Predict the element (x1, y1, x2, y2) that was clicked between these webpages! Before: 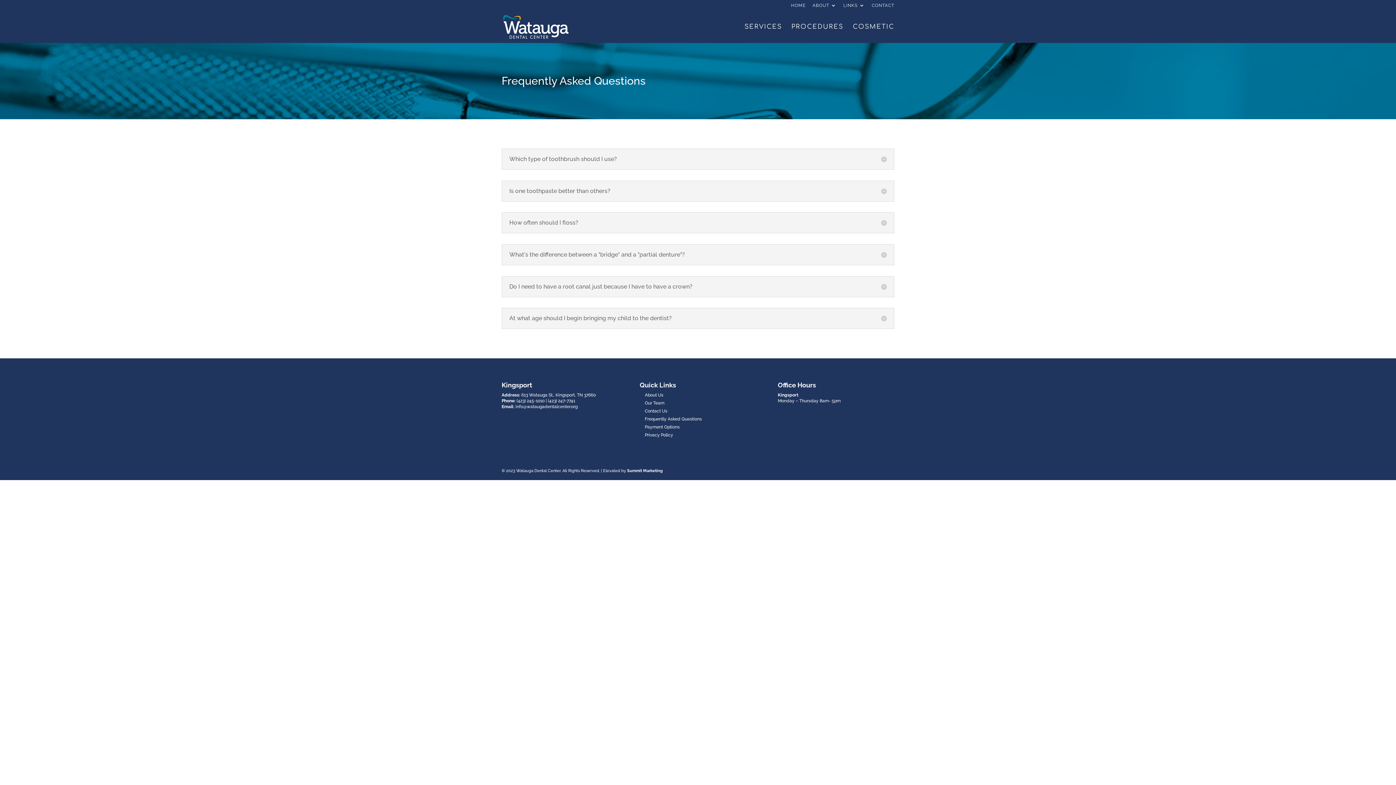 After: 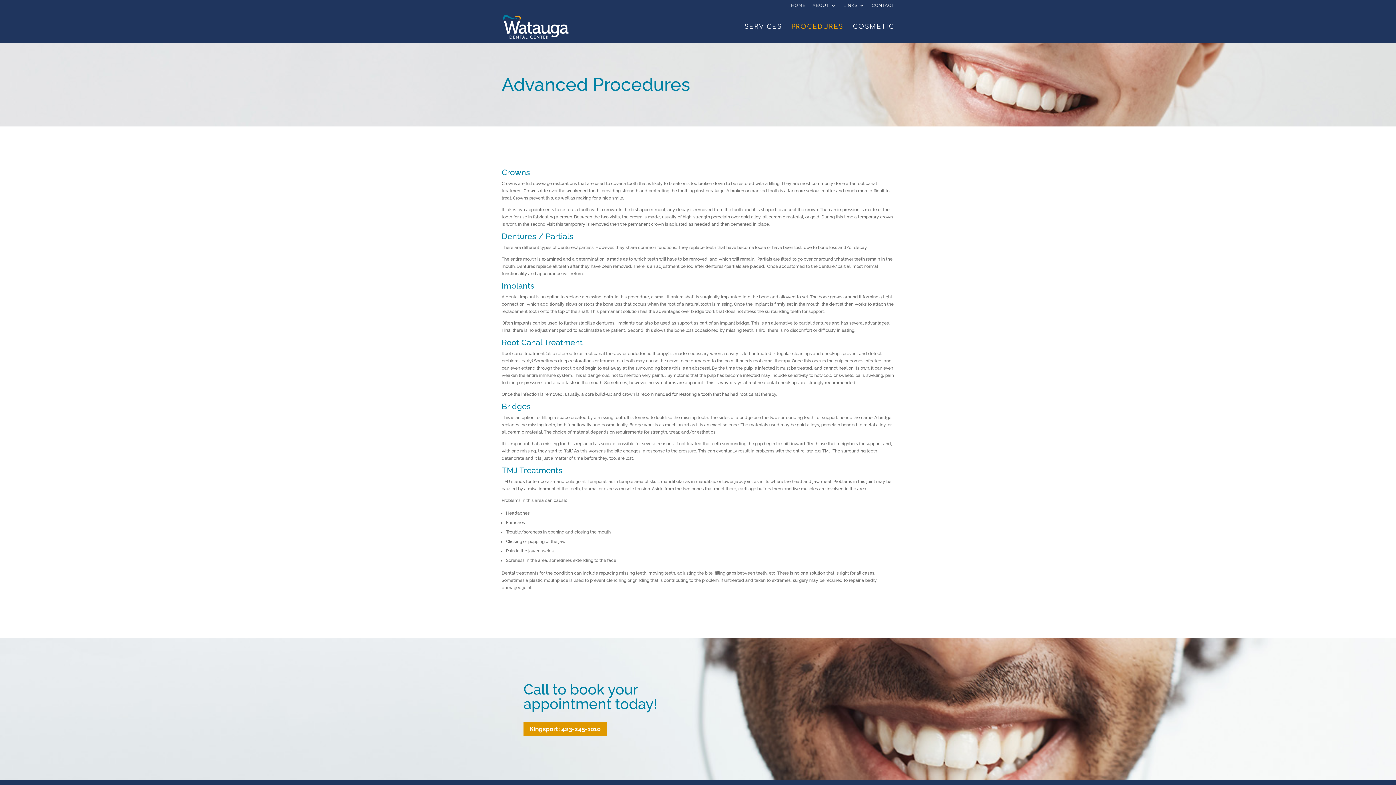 Action: bbox: (791, 24, 843, 42) label: PROCEDURES